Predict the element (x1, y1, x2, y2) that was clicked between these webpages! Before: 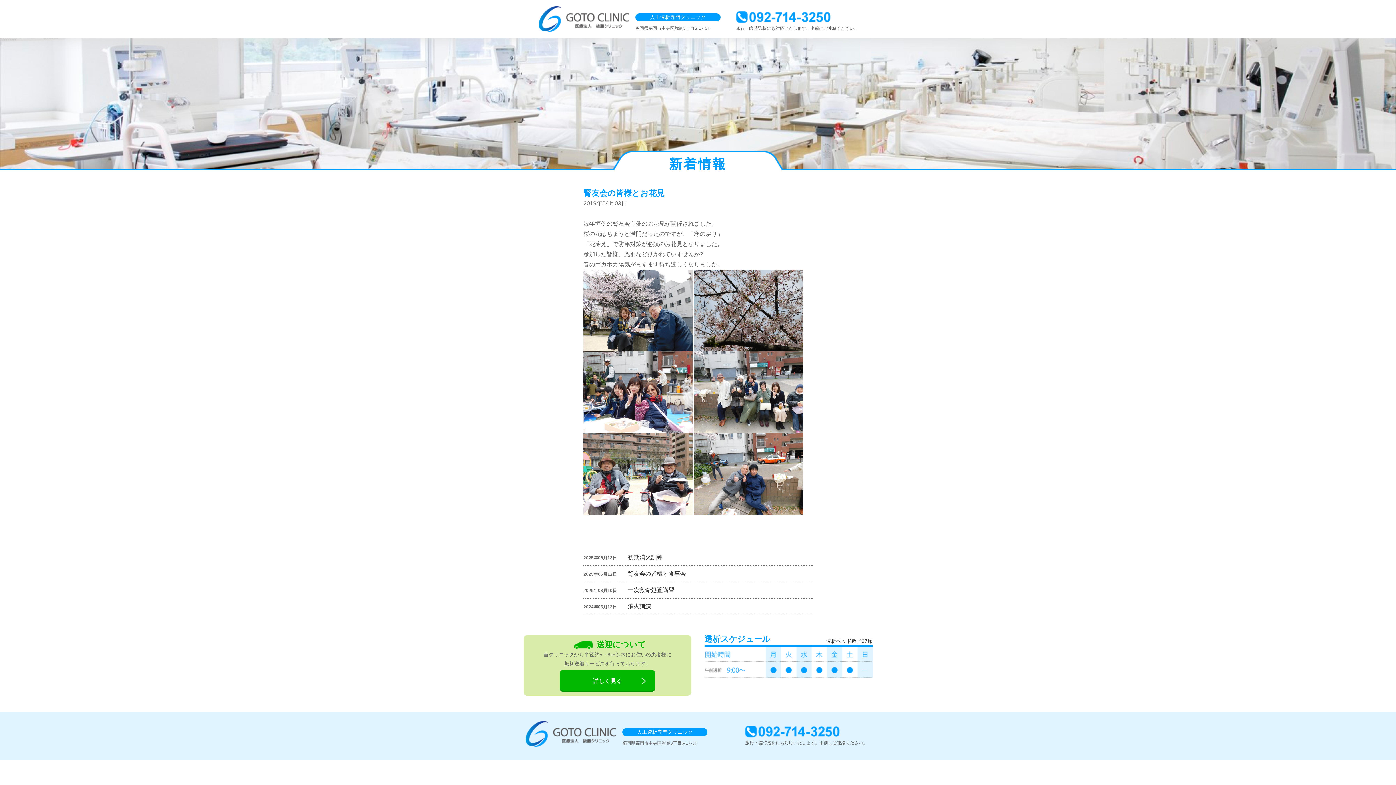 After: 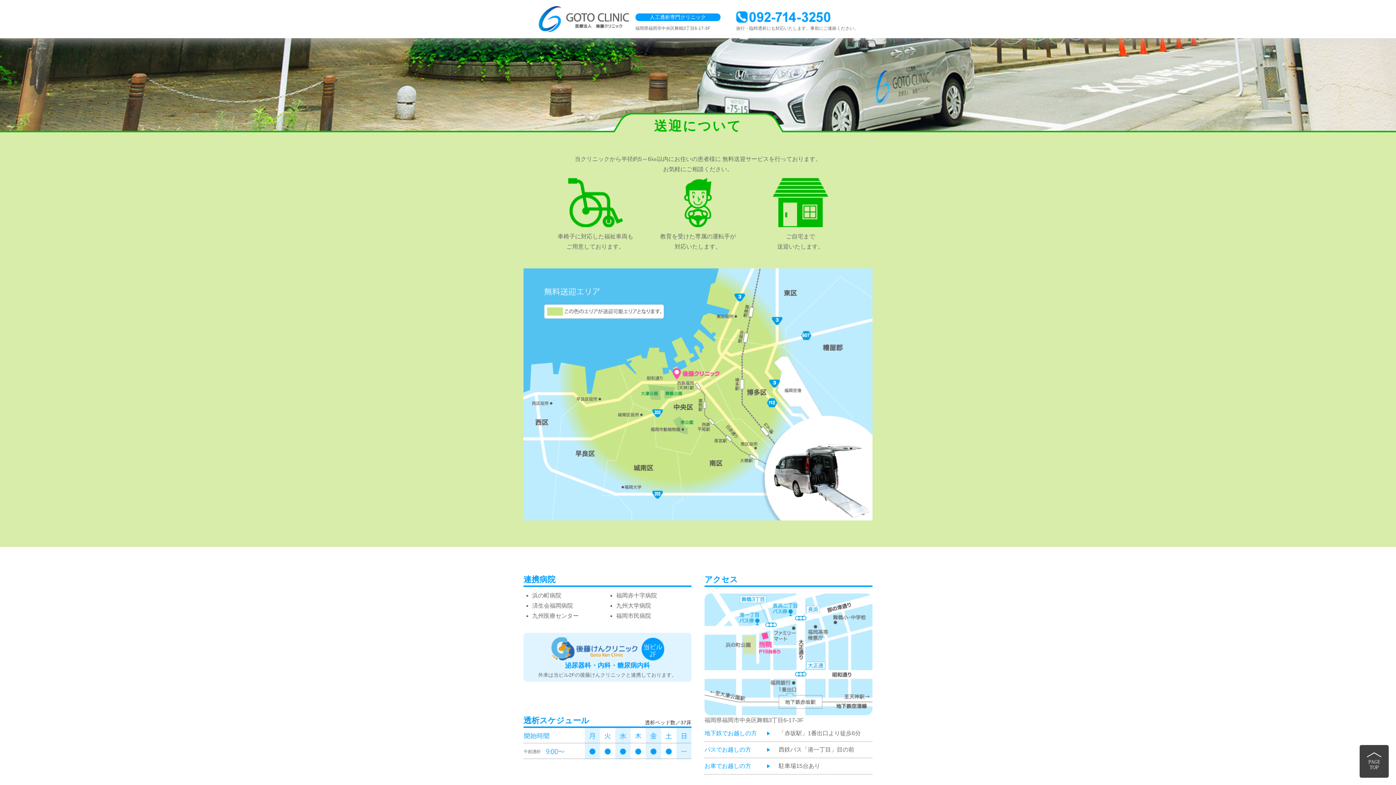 Action: bbox: (560, 670, 655, 692)